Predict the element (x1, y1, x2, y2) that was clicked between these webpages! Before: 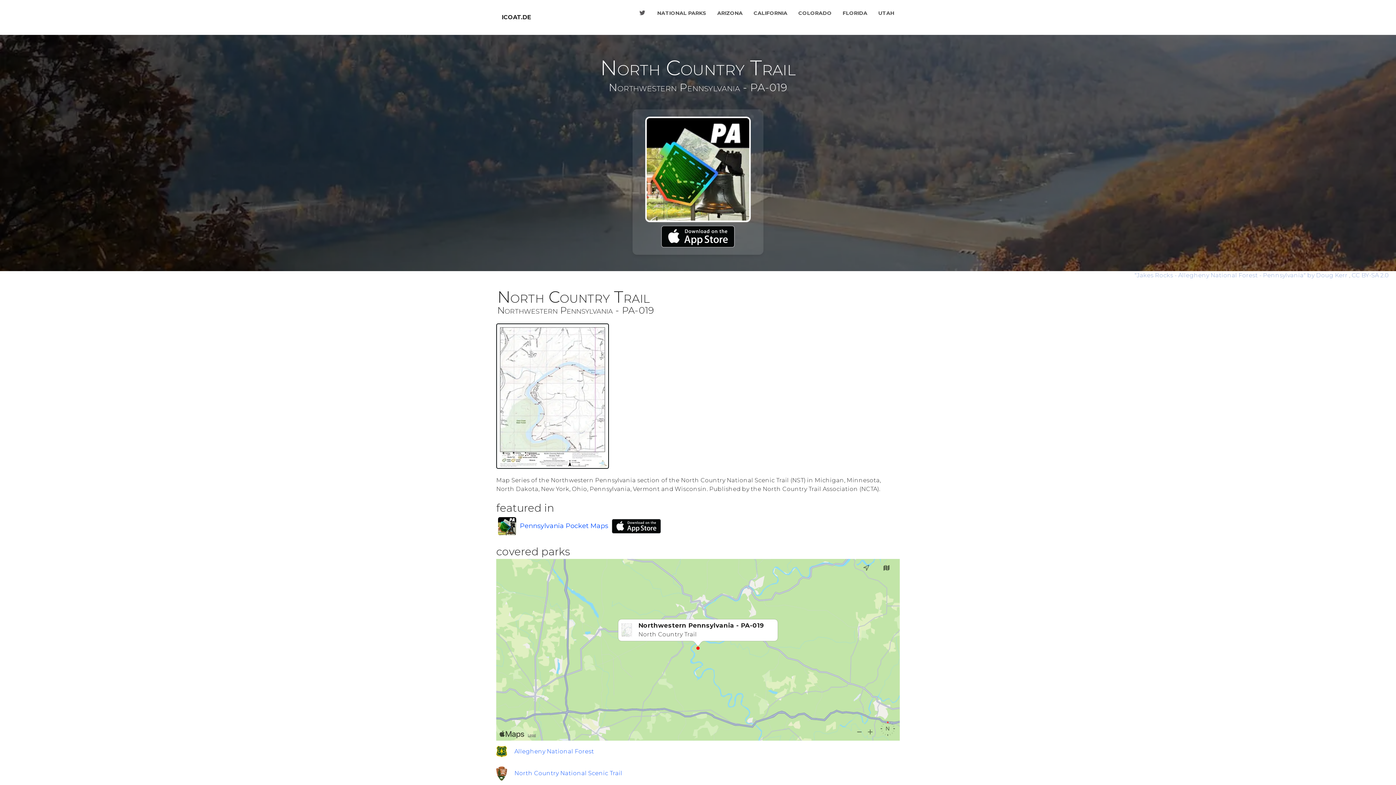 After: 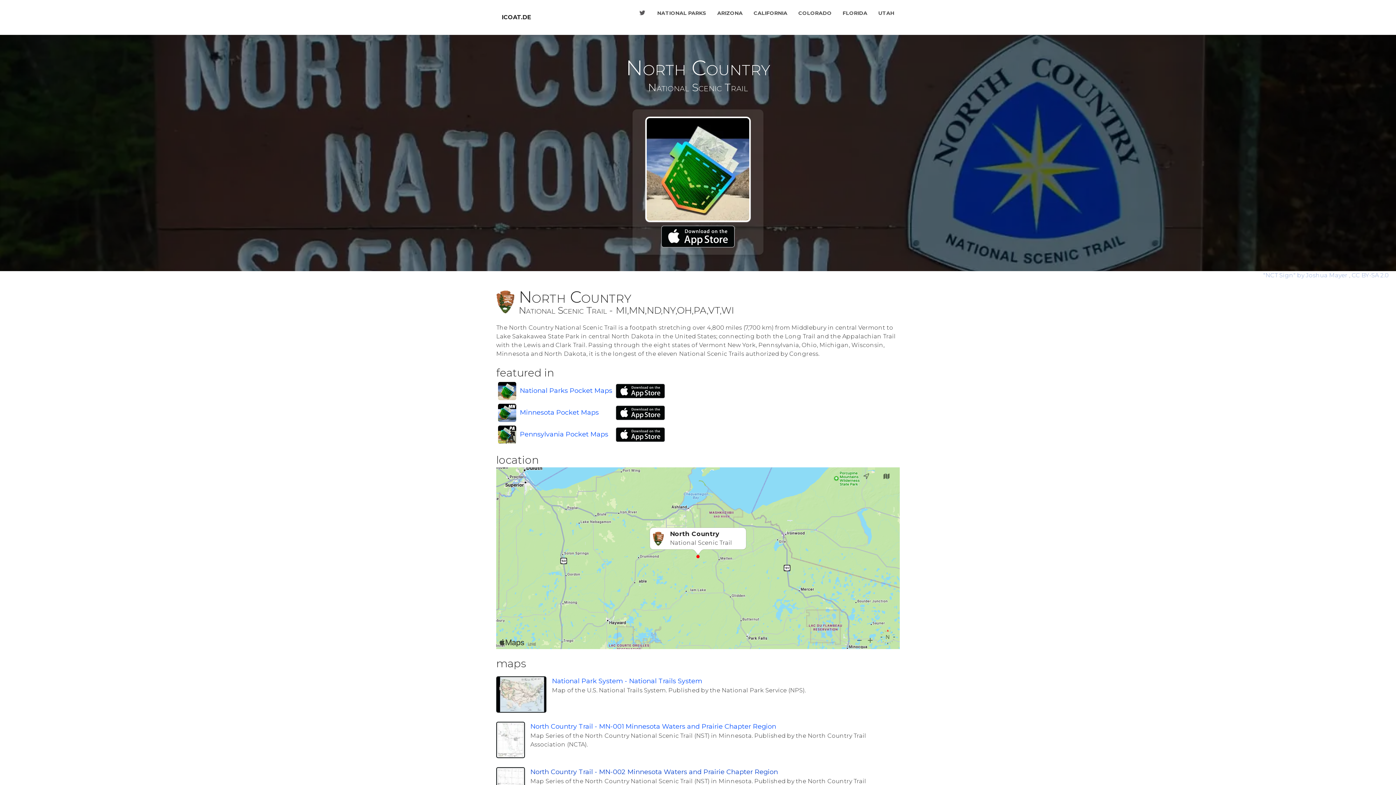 Action: label: North Country National Scenic Trail bbox: (514, 769, 622, 778)